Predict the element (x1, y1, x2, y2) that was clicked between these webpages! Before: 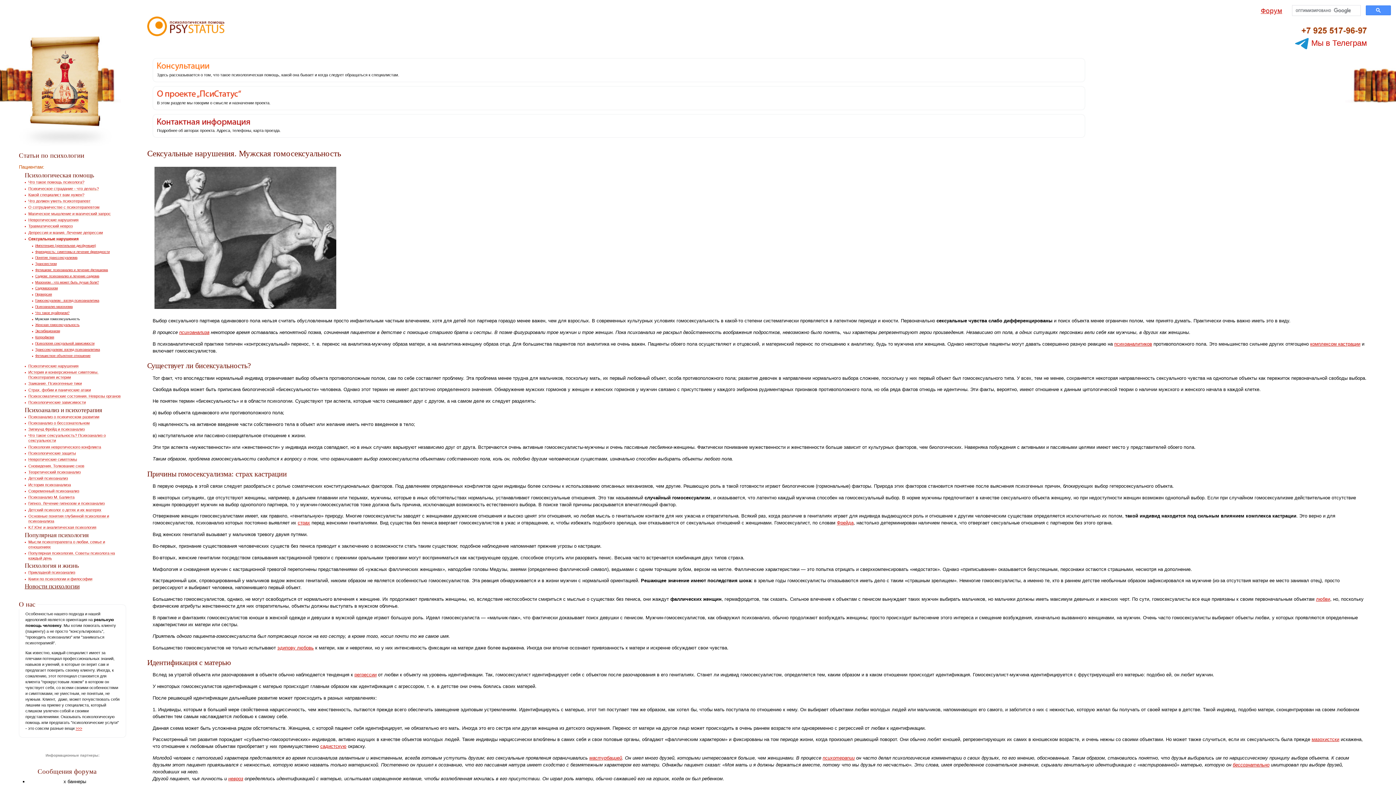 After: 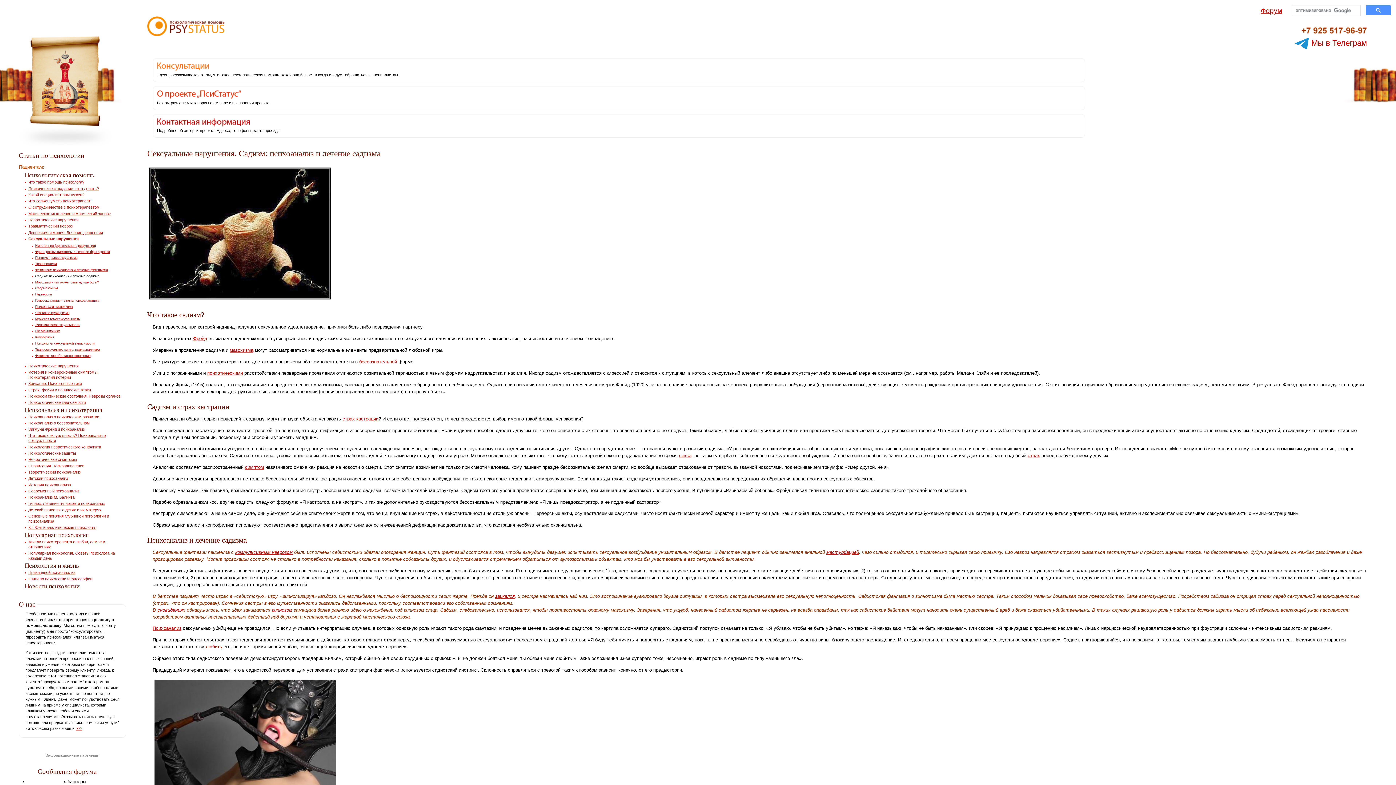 Action: bbox: (320, 744, 346, 749) label: садистскую